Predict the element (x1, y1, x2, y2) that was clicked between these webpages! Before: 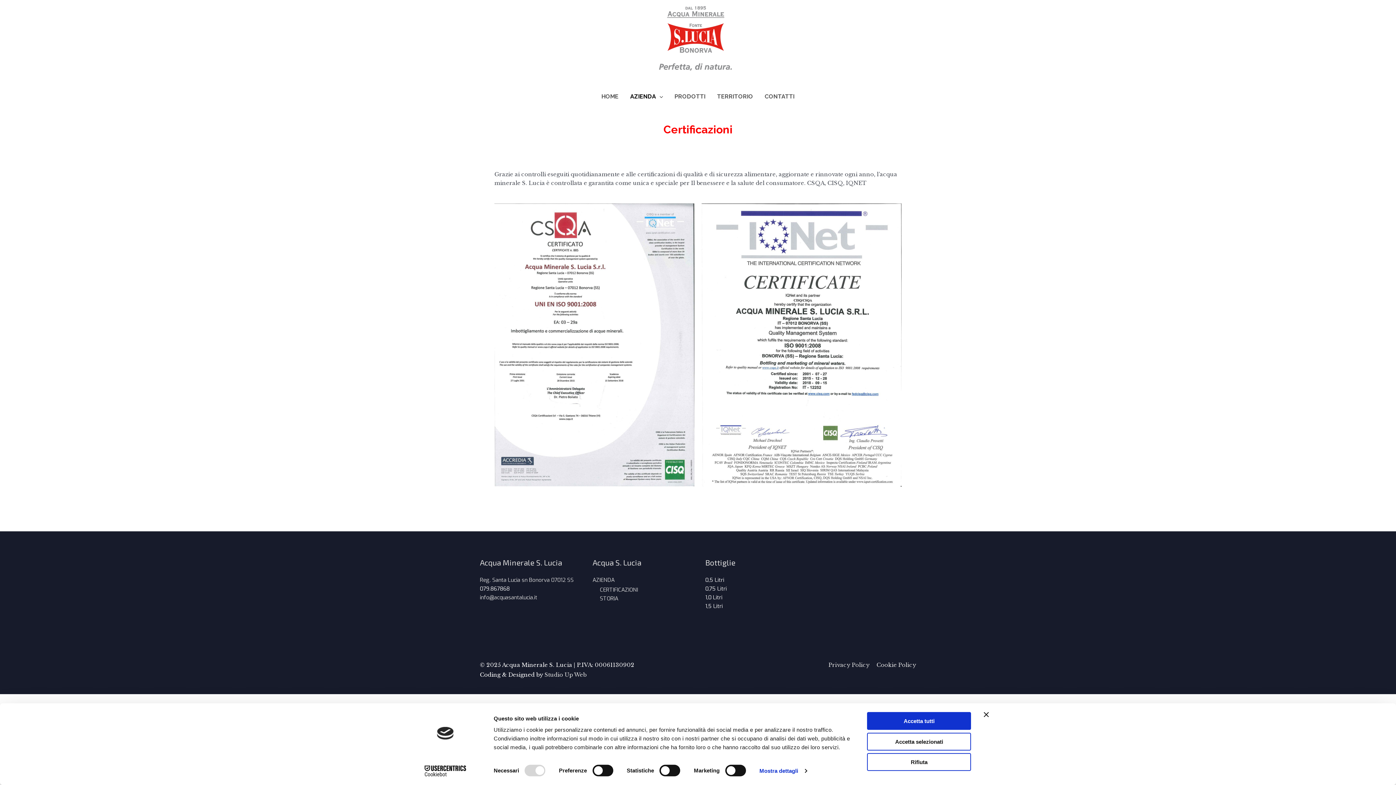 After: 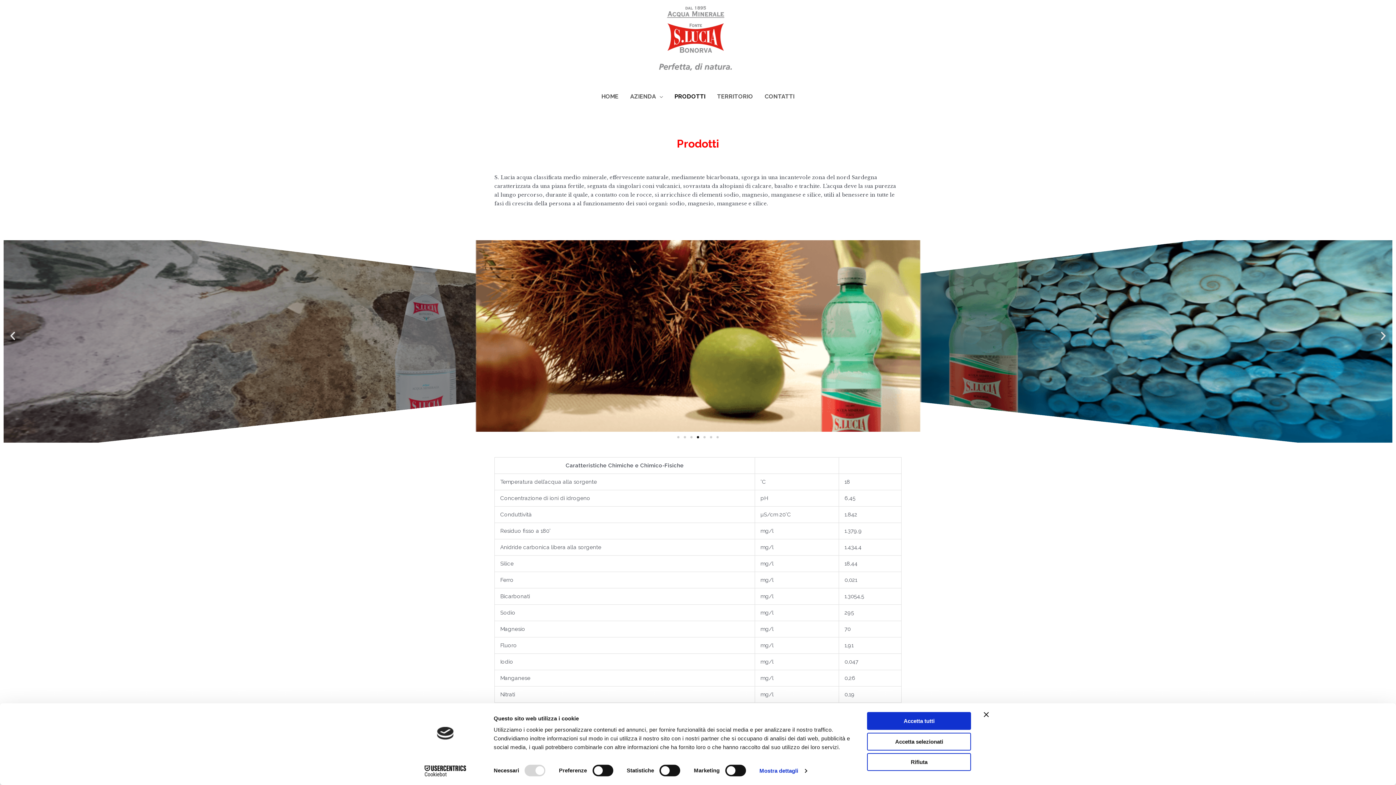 Action: label: PRODOTTI bbox: (668, 83, 711, 110)